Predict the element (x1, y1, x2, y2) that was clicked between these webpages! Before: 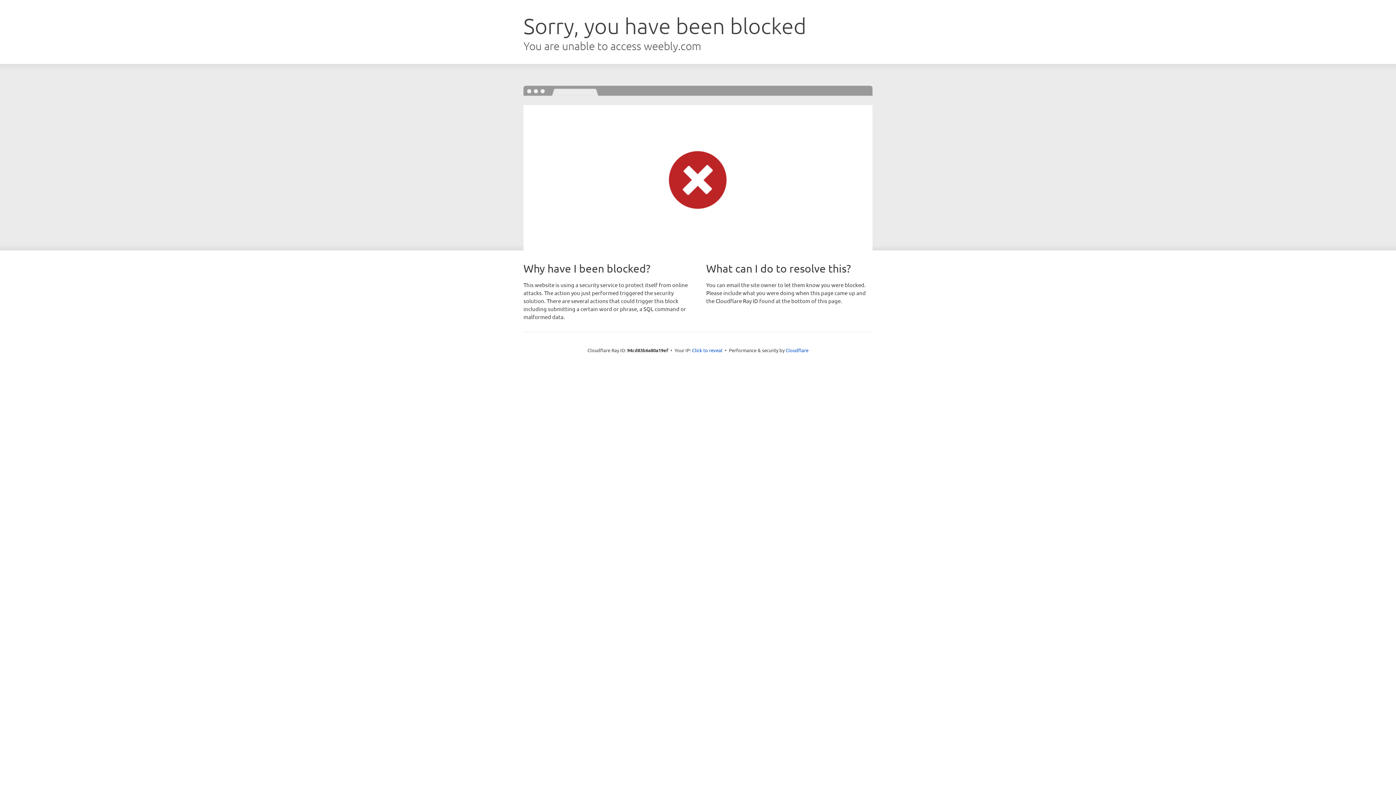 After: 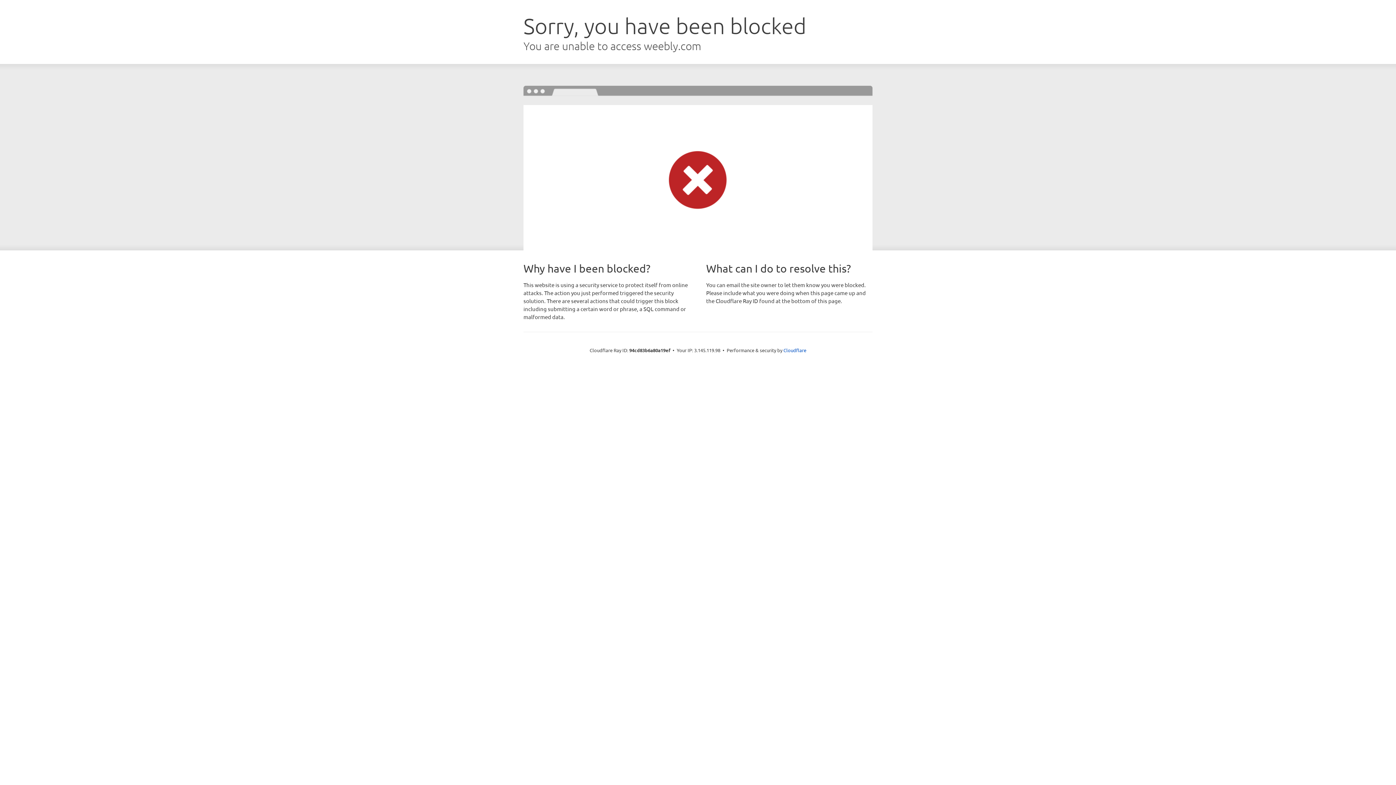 Action: label: Click to reveal bbox: (692, 346, 722, 353)